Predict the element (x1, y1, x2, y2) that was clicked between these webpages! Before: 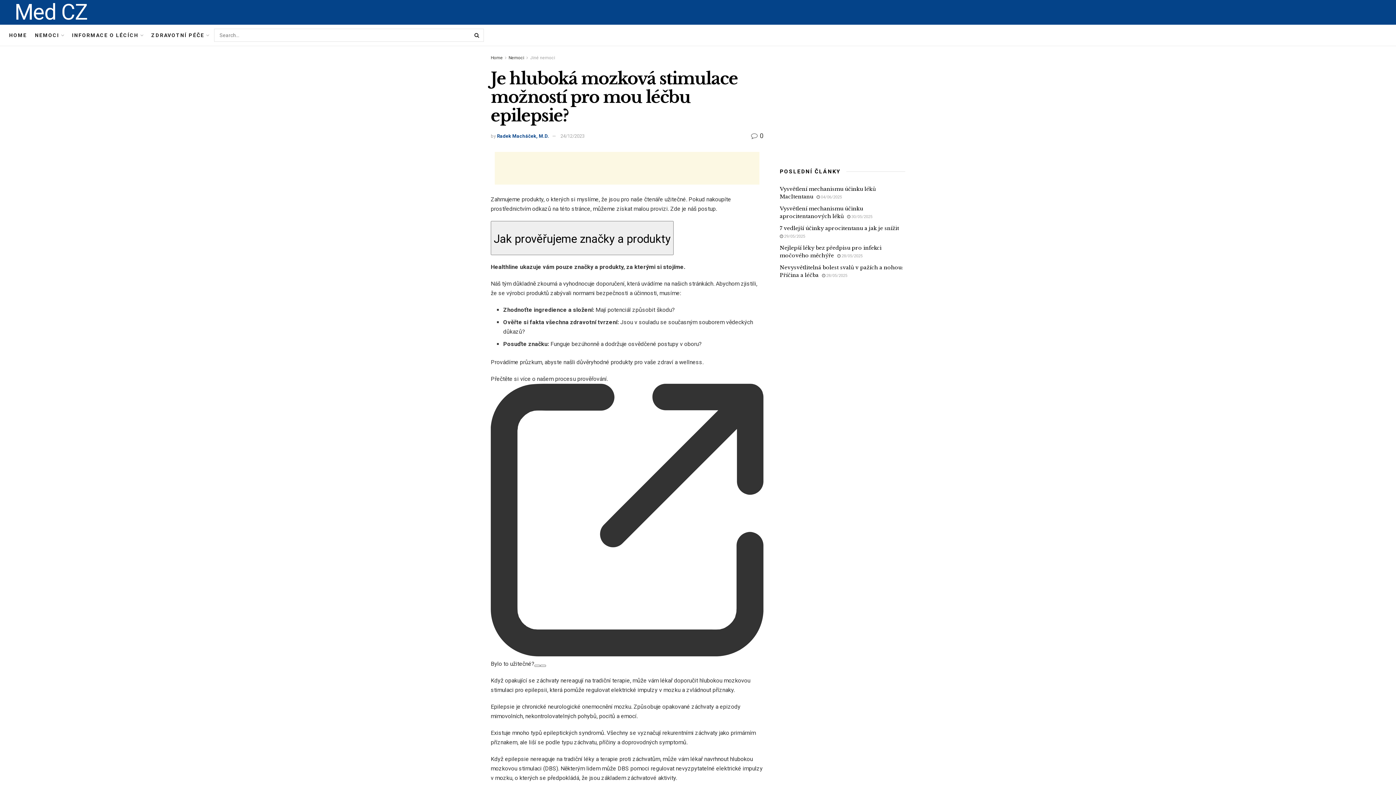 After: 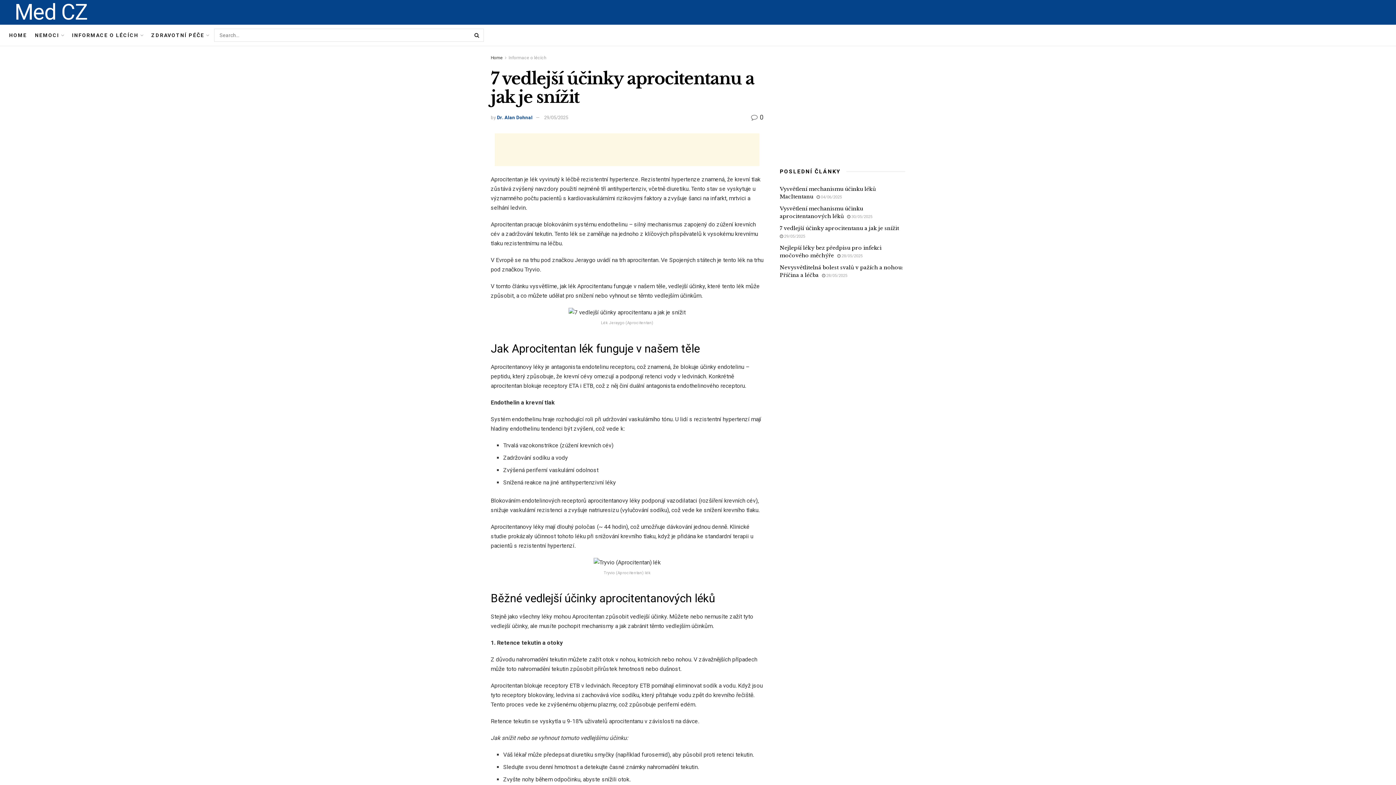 Action: label:  29/05/2025 bbox: (780, 234, 805, 238)